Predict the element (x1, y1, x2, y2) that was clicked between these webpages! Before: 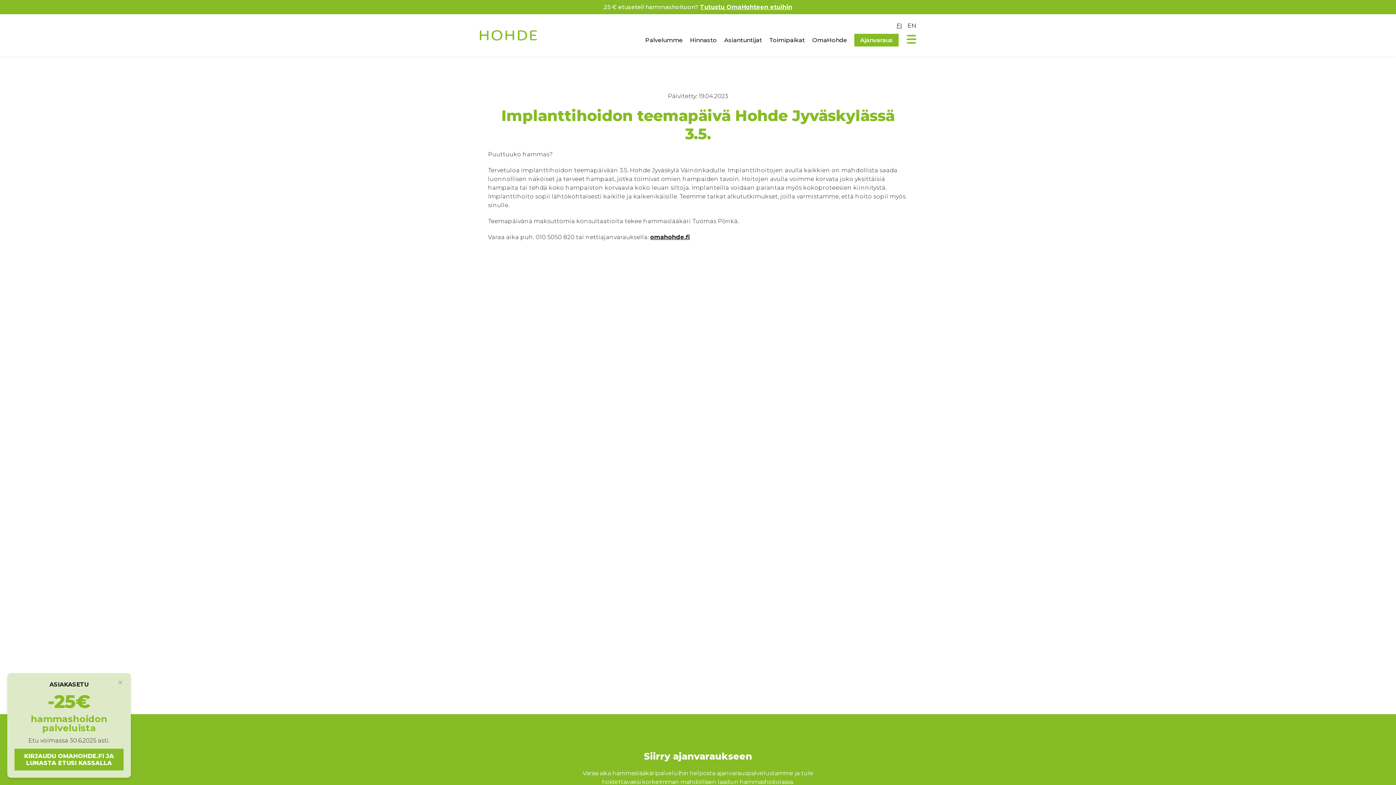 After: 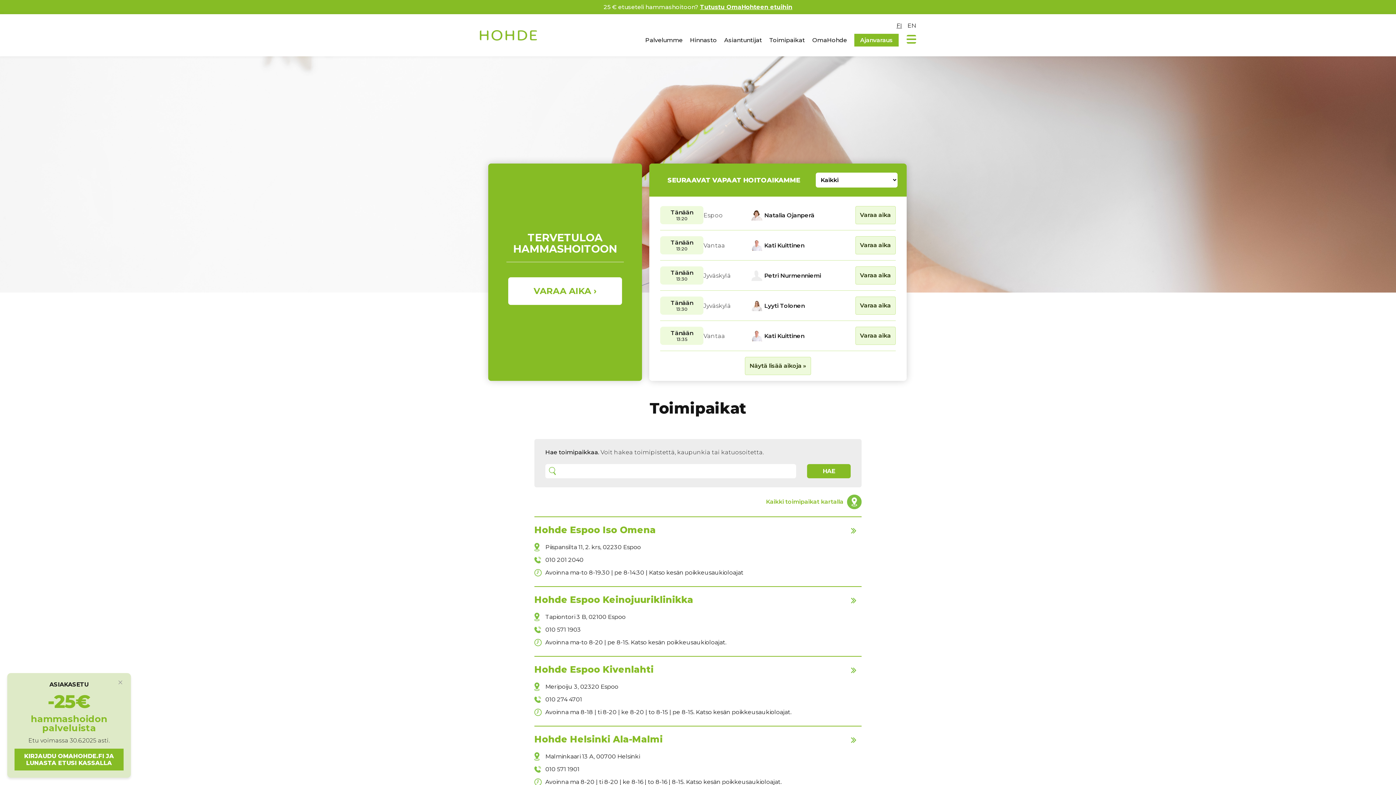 Action: label: Ajanvaraus bbox: (854, 33, 898, 46)